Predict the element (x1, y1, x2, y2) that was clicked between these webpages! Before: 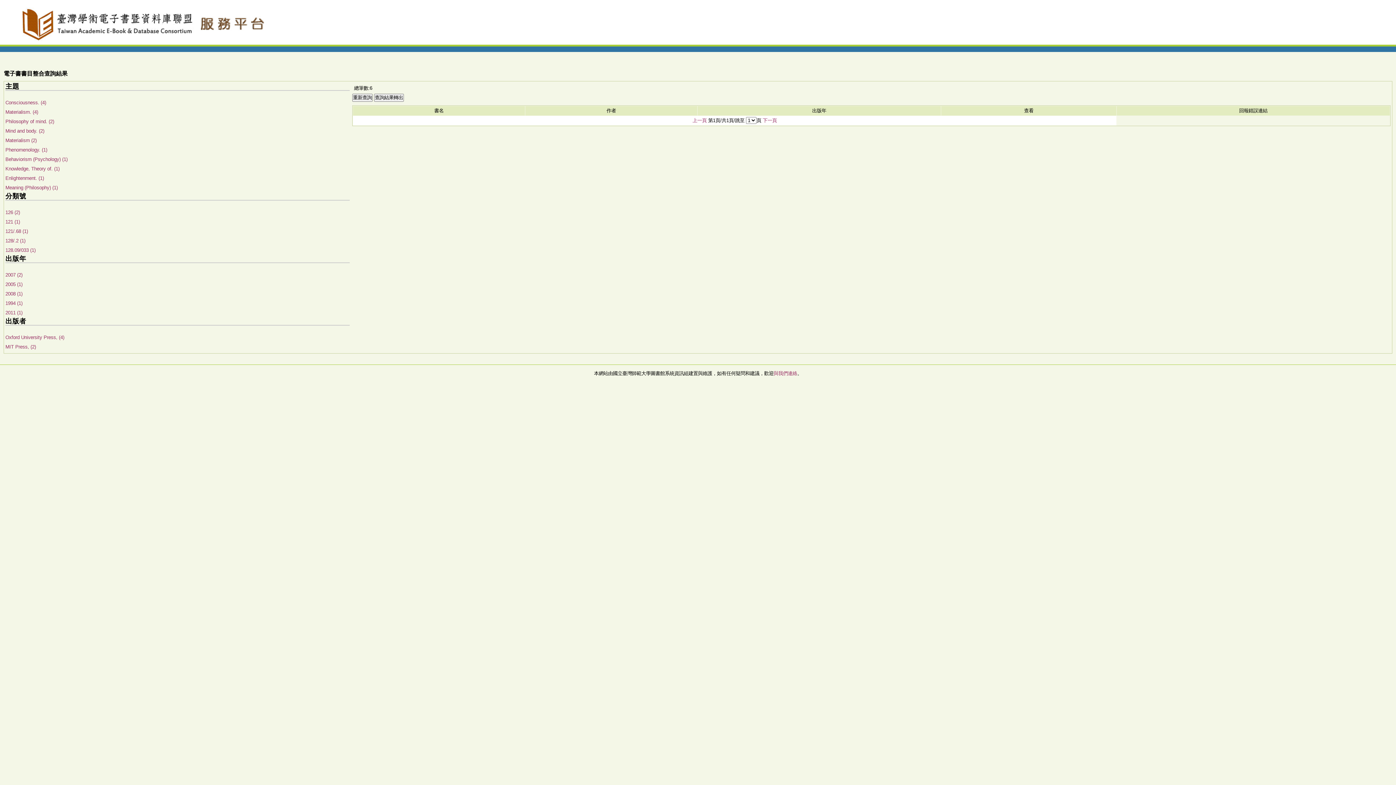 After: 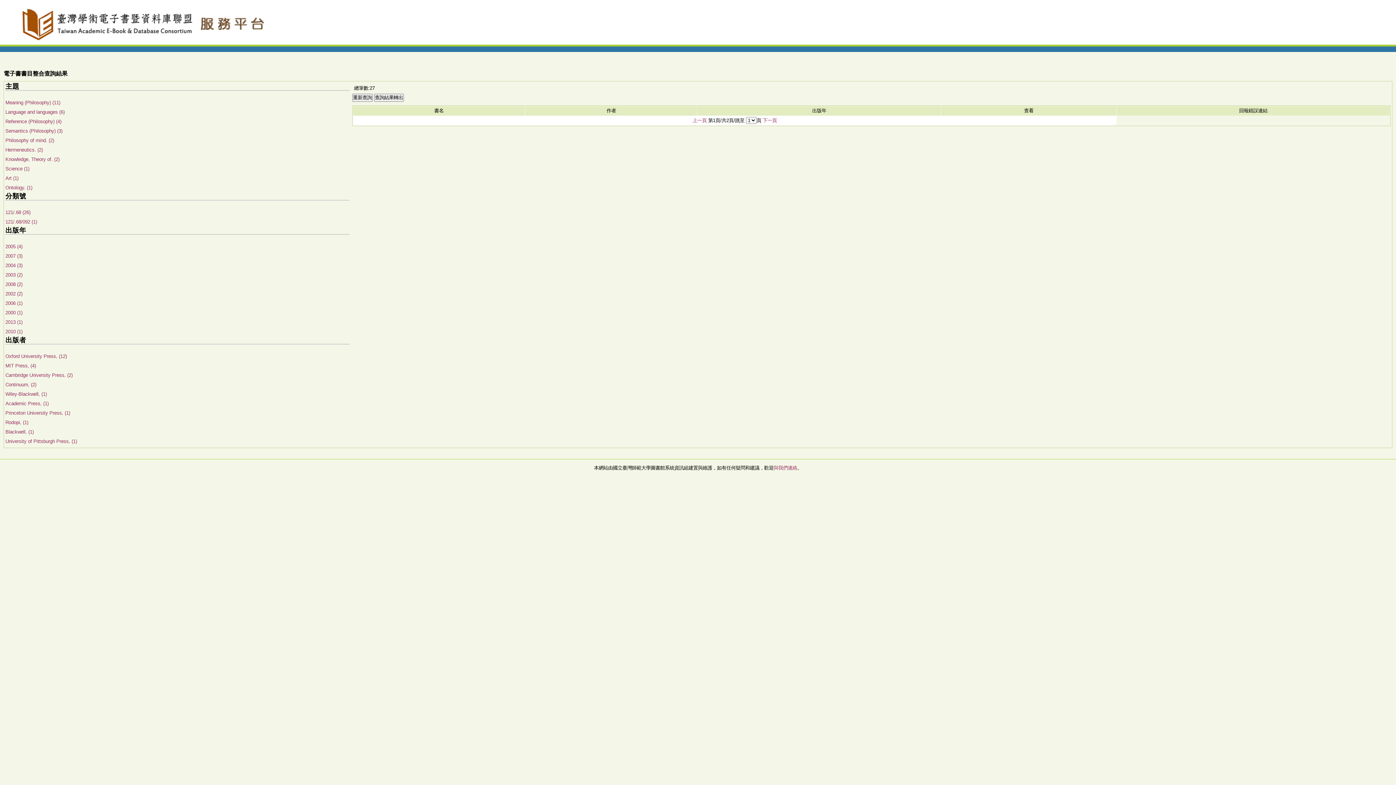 Action: bbox: (5, 228, 28, 234) label: 121/.68 (1)